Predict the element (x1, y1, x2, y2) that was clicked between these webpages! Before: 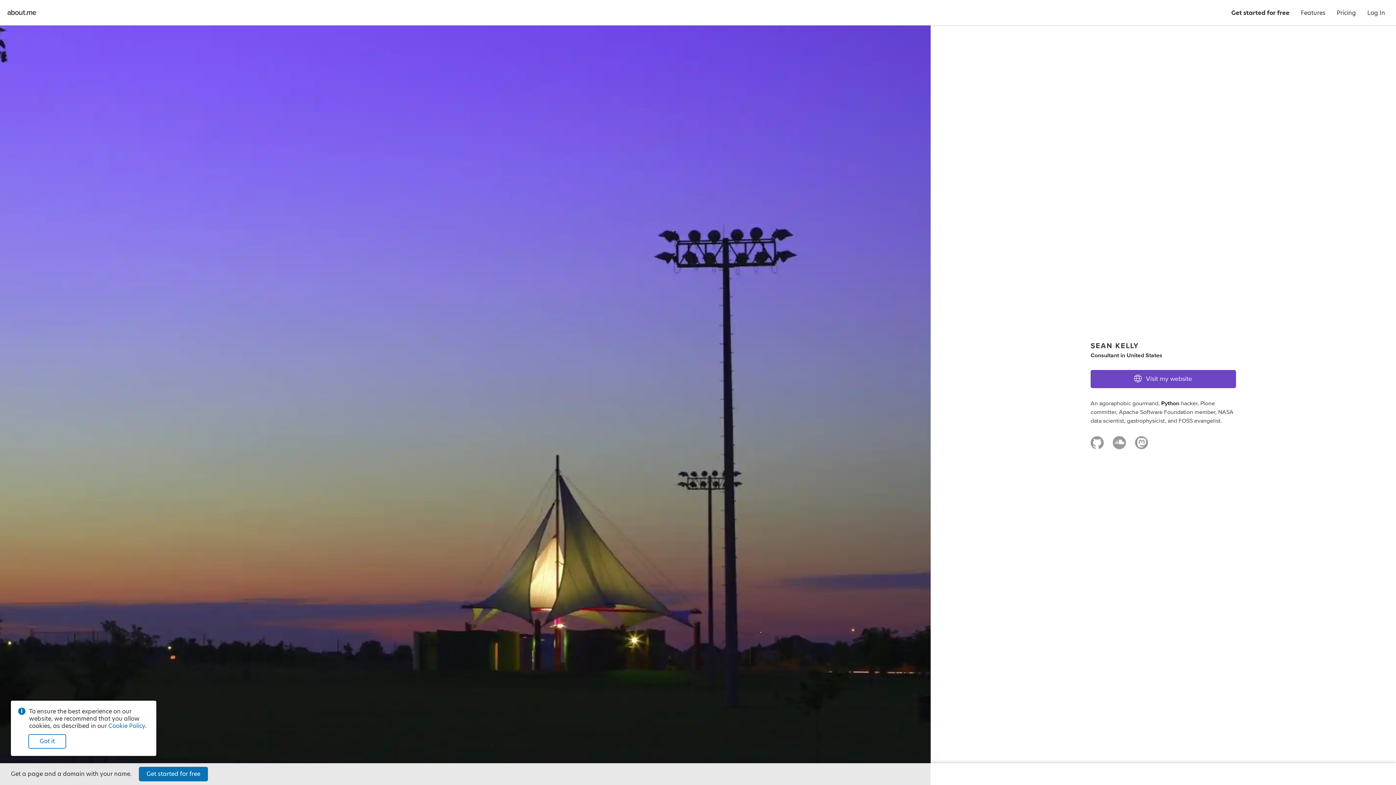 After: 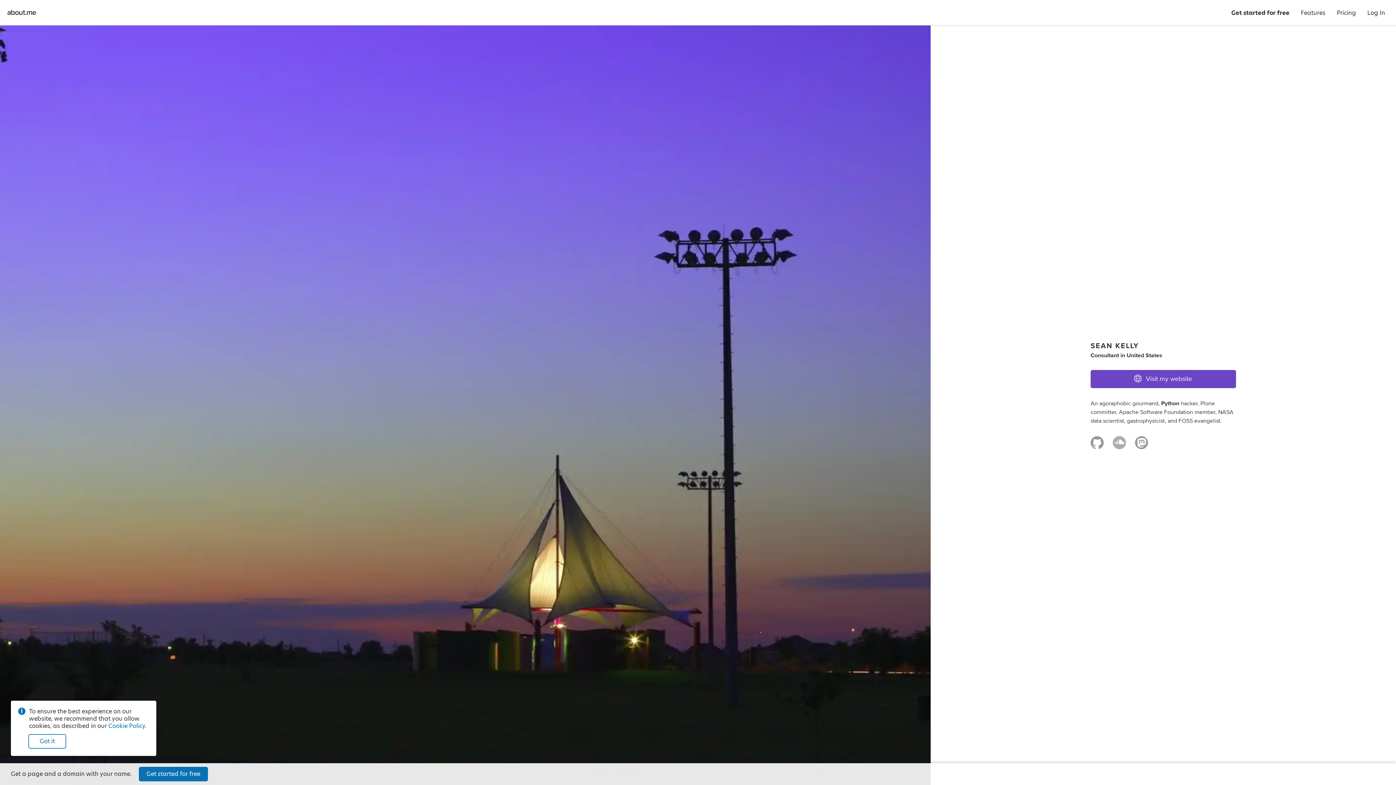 Action: bbox: (1113, 440, 1126, 451)